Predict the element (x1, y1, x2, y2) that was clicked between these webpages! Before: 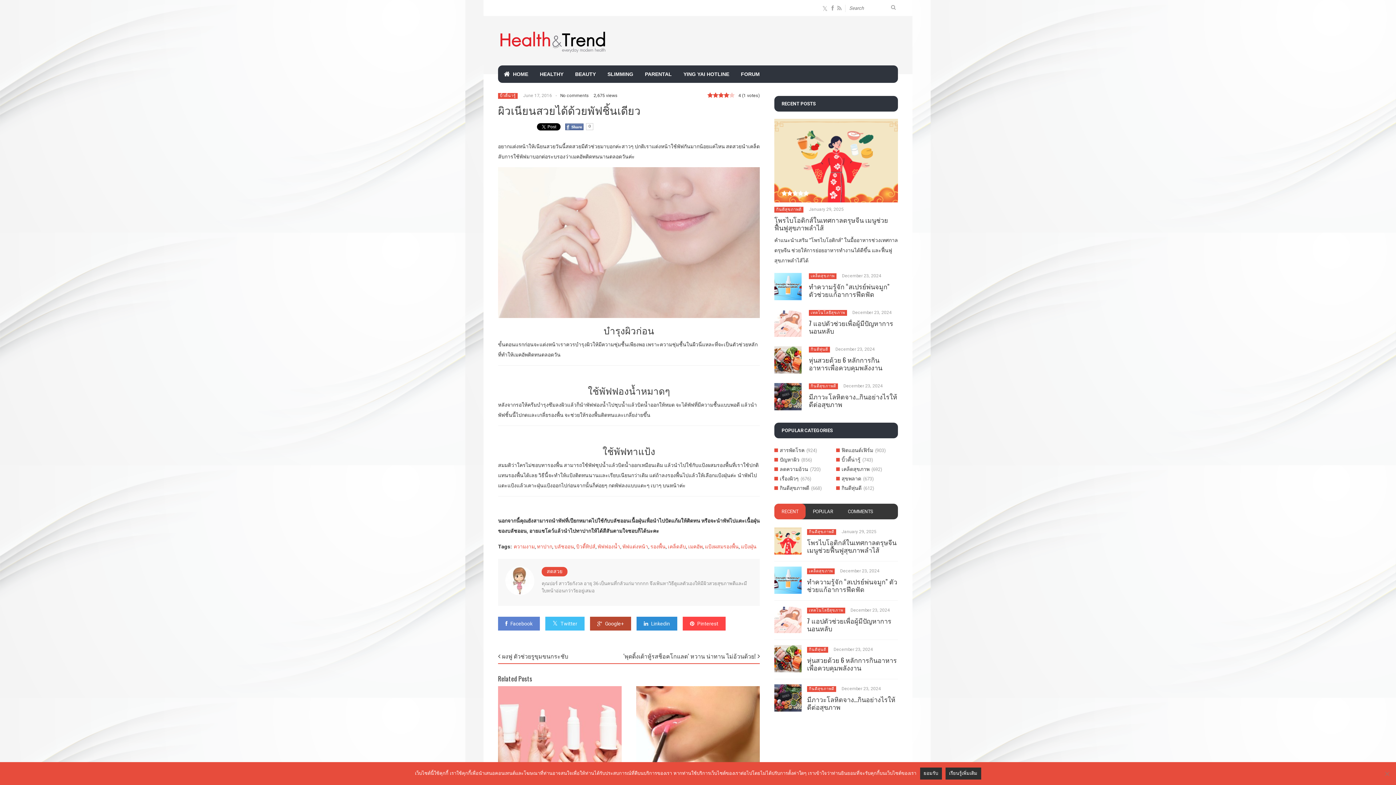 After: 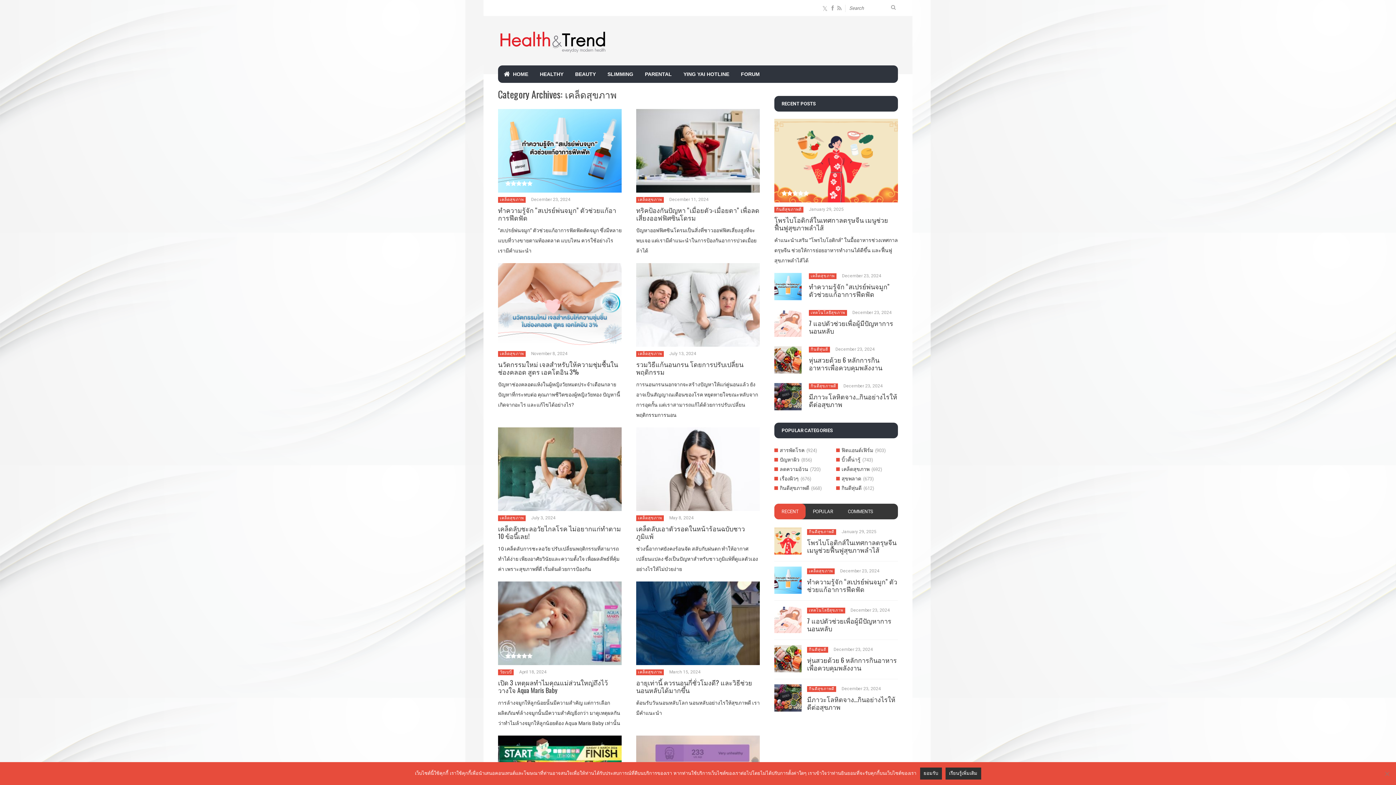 Action: label: เคล็ดสุขภาพ bbox: (810, 273, 834, 278)